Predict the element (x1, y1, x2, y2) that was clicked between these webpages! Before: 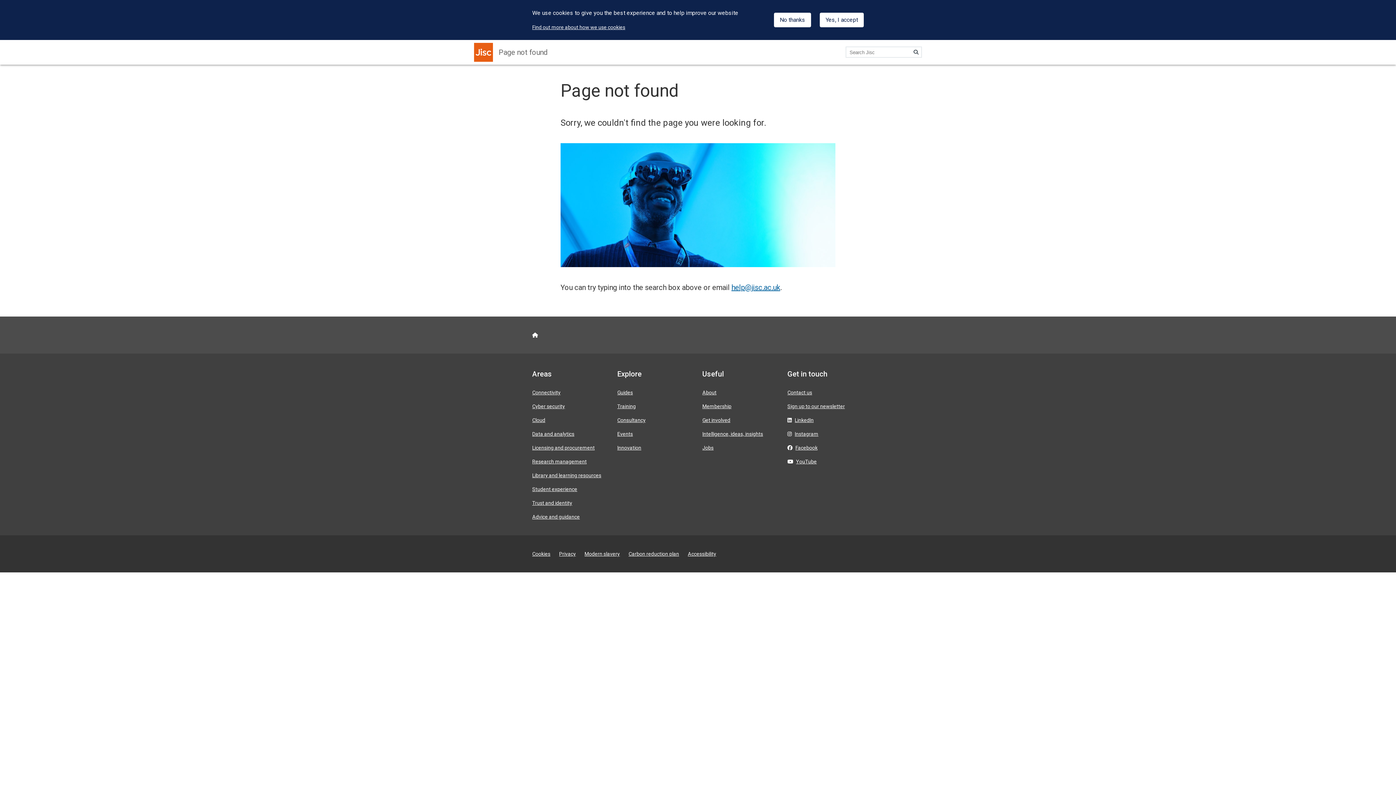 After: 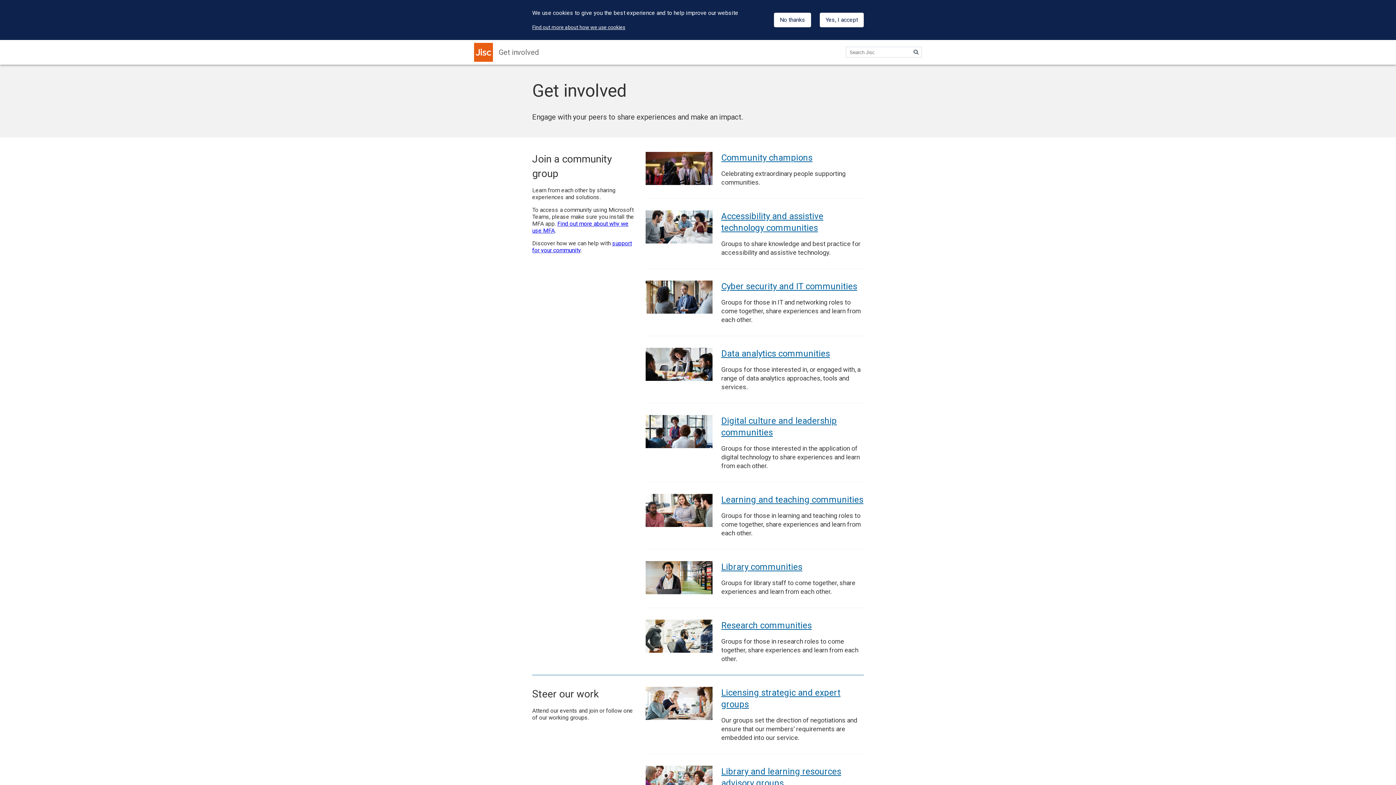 Action: bbox: (702, 417, 730, 423) label: Get involved